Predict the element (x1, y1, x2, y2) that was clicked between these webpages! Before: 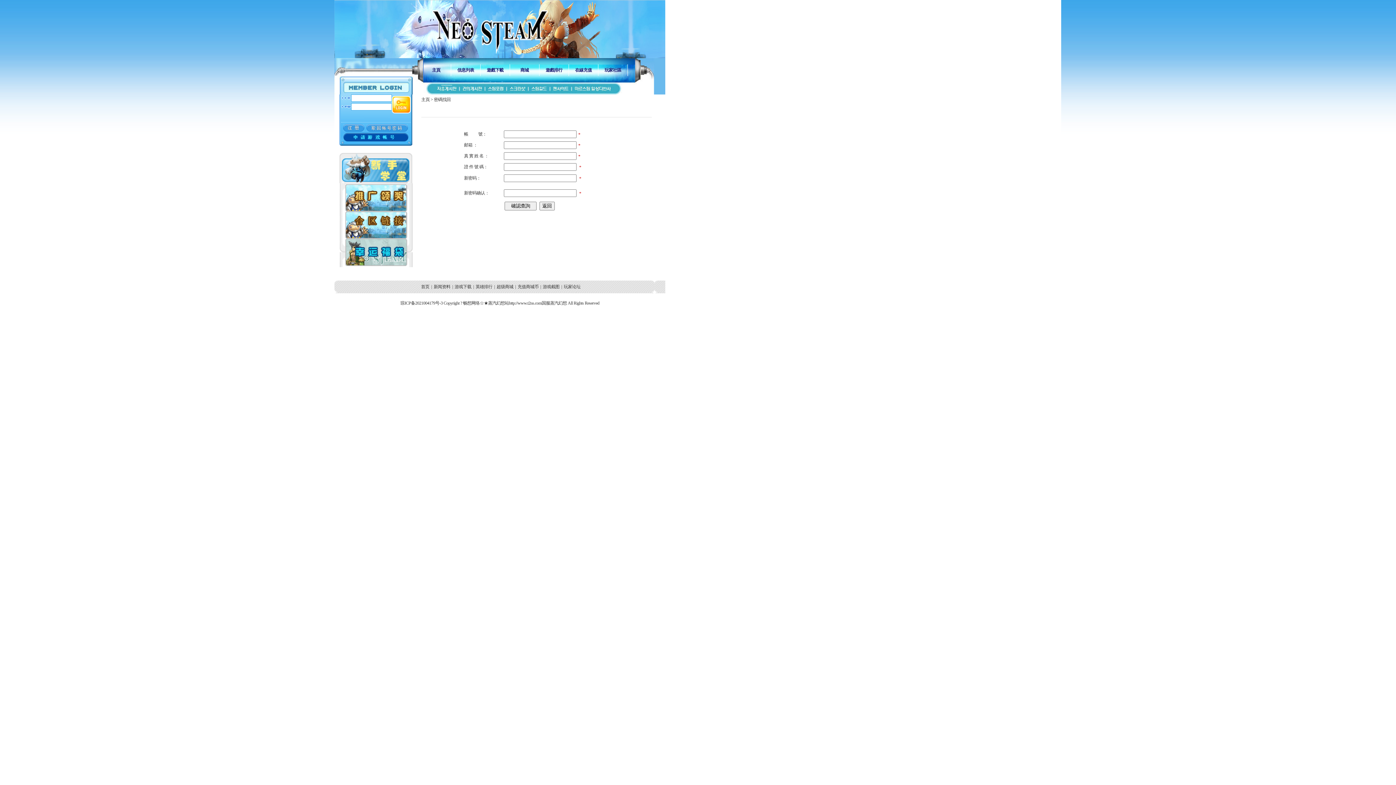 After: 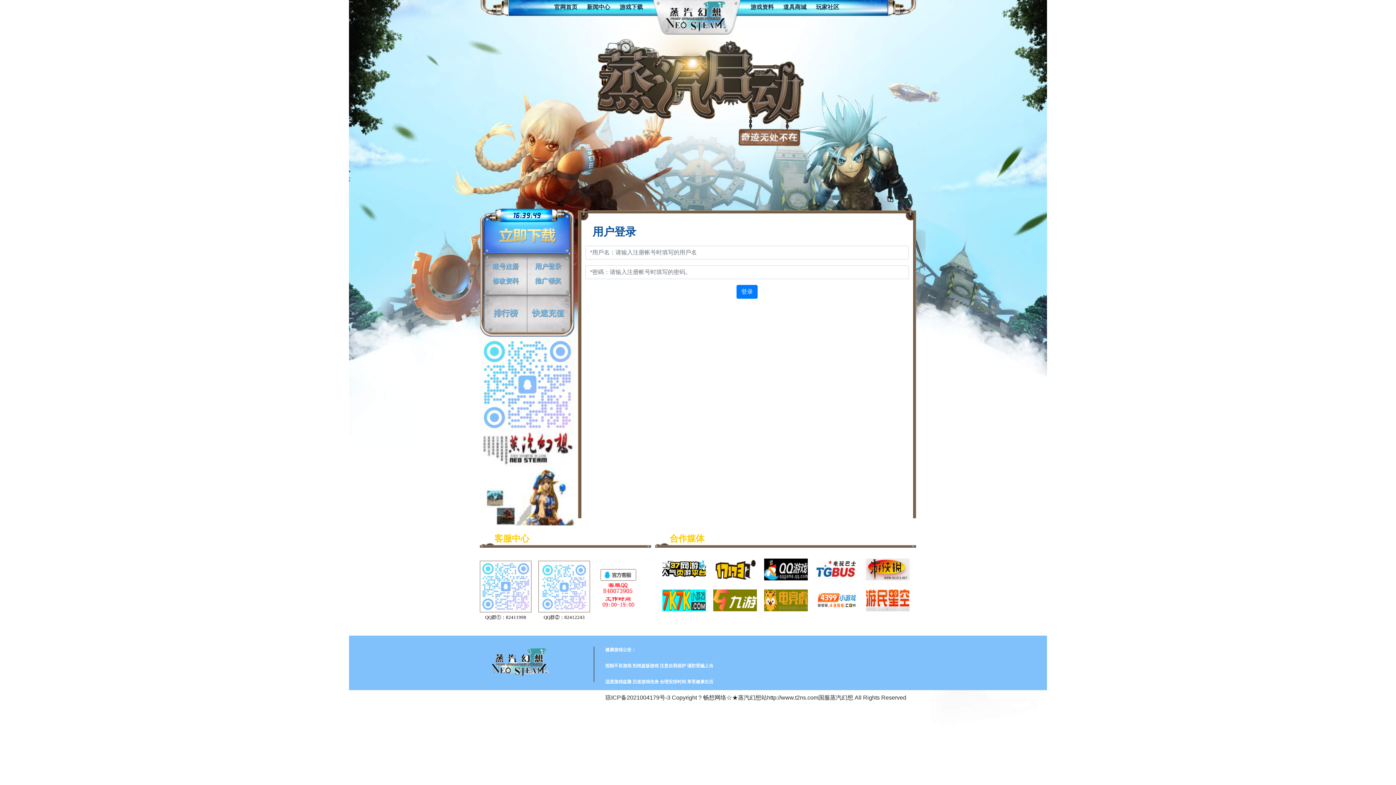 Action: bbox: (421, 284, 429, 289) label: 首页